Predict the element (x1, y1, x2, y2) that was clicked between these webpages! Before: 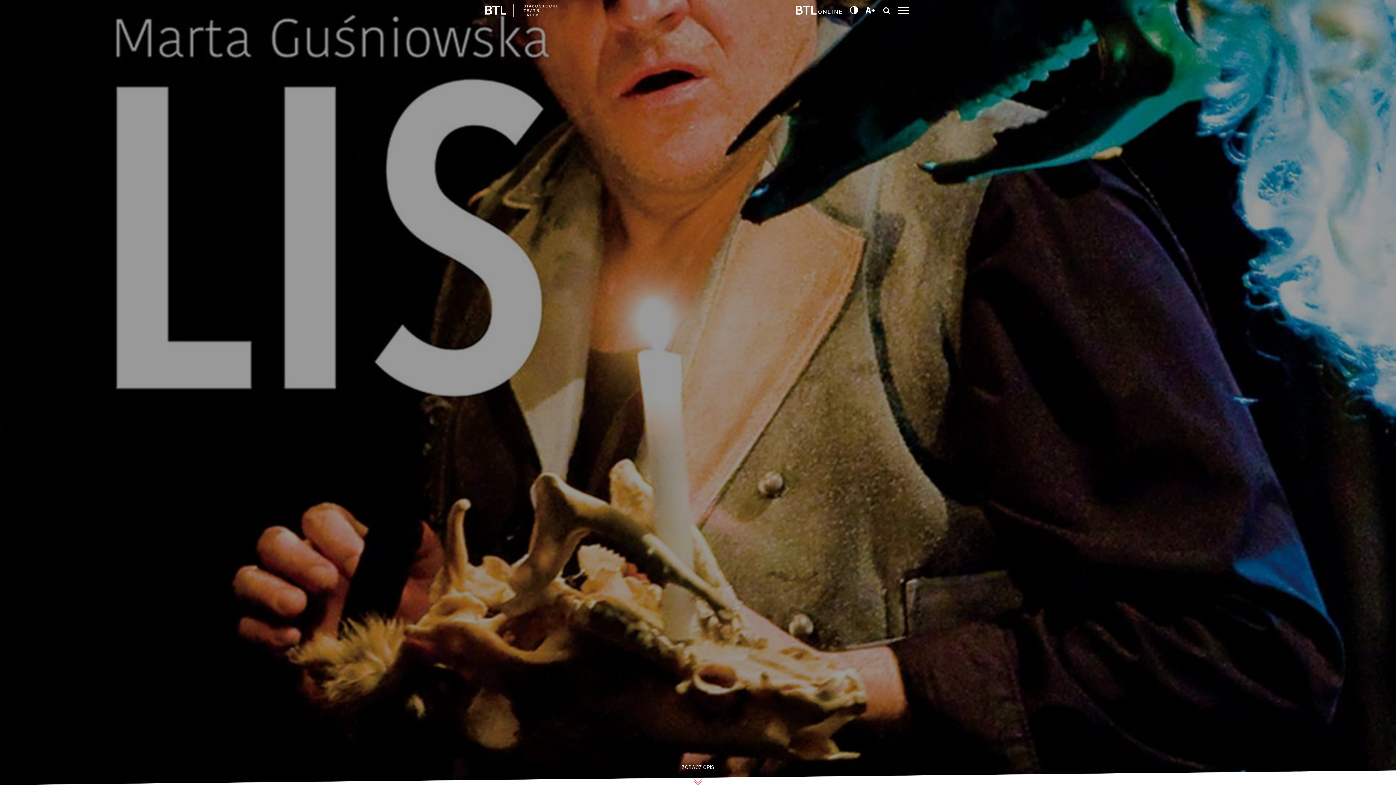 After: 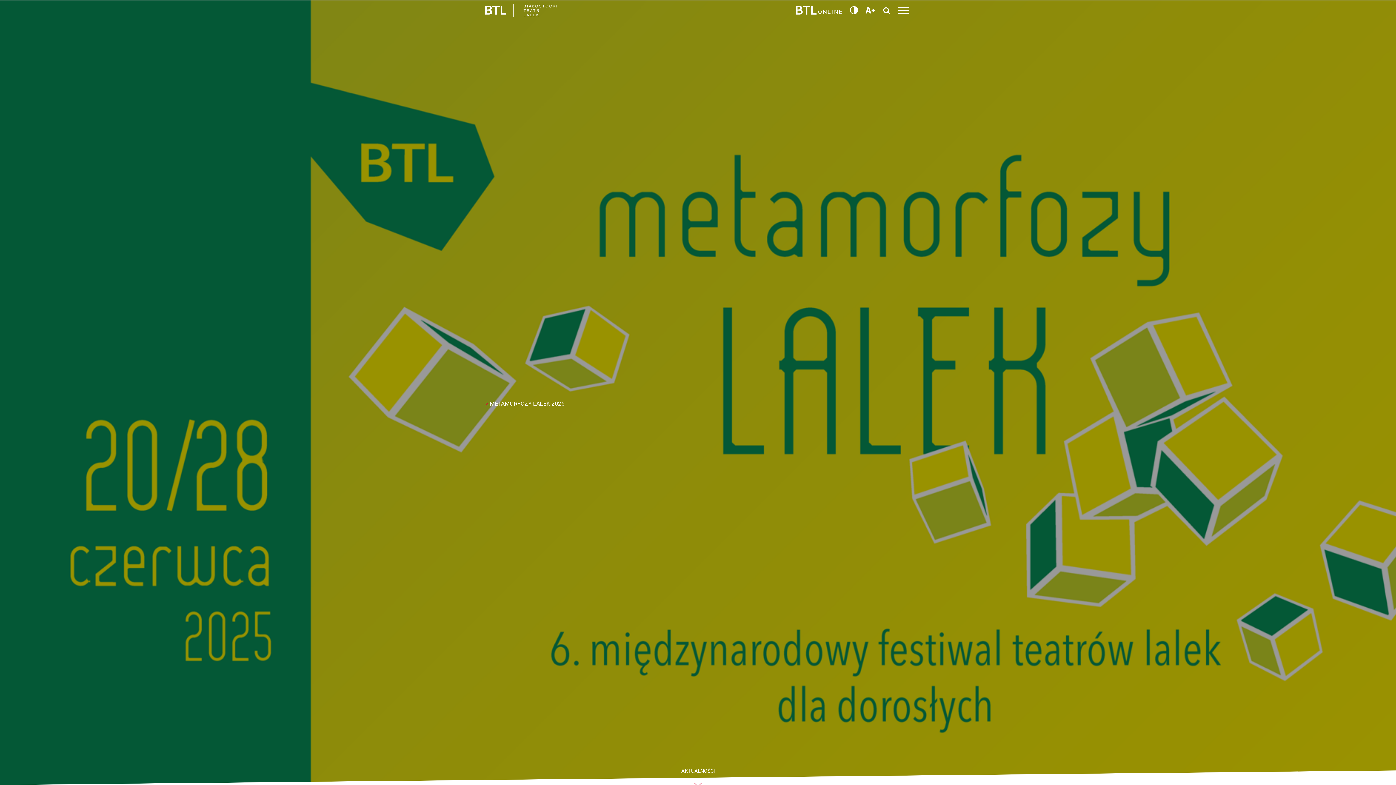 Action: bbox: (485, 0, 557, 20)